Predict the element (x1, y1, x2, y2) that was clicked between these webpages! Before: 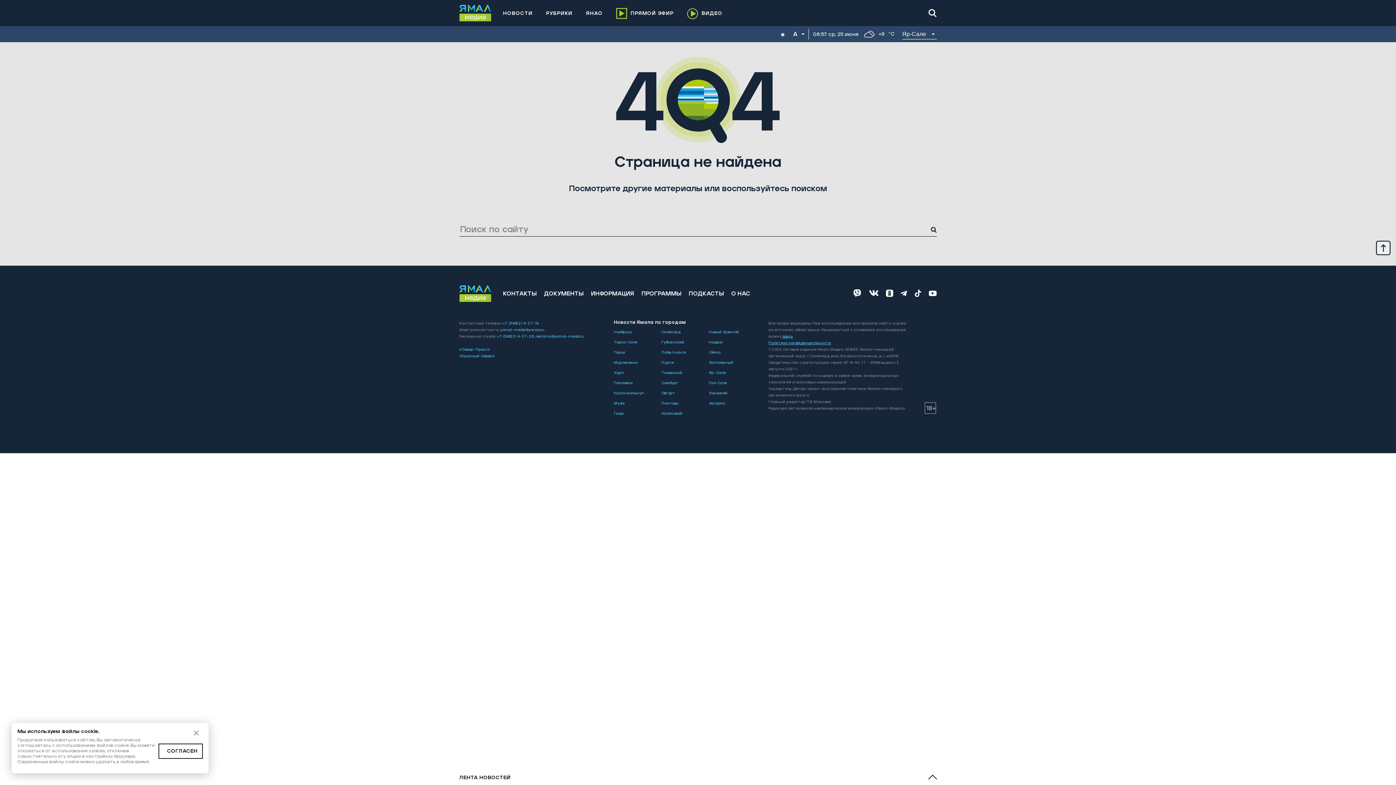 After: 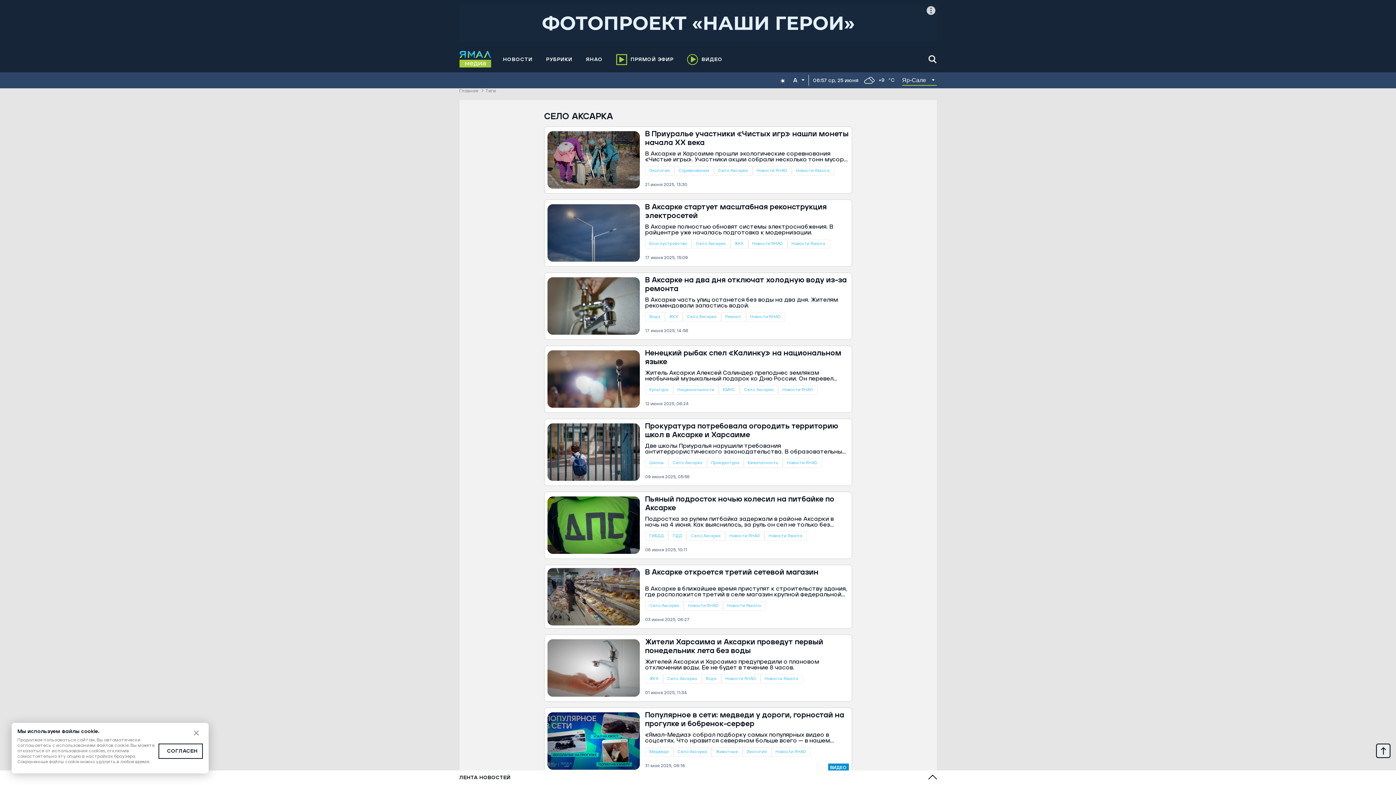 Action: bbox: (709, 401, 725, 405) label: Аксарка